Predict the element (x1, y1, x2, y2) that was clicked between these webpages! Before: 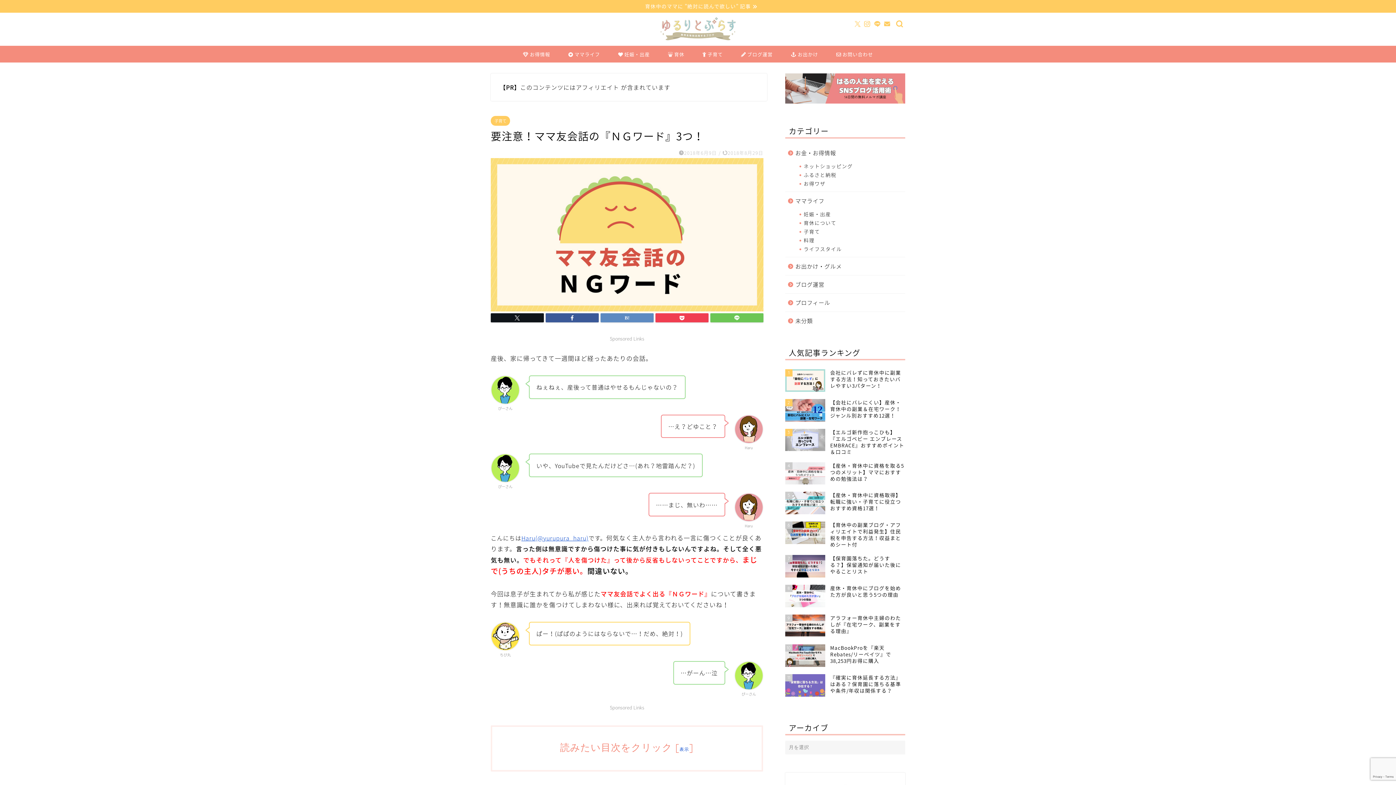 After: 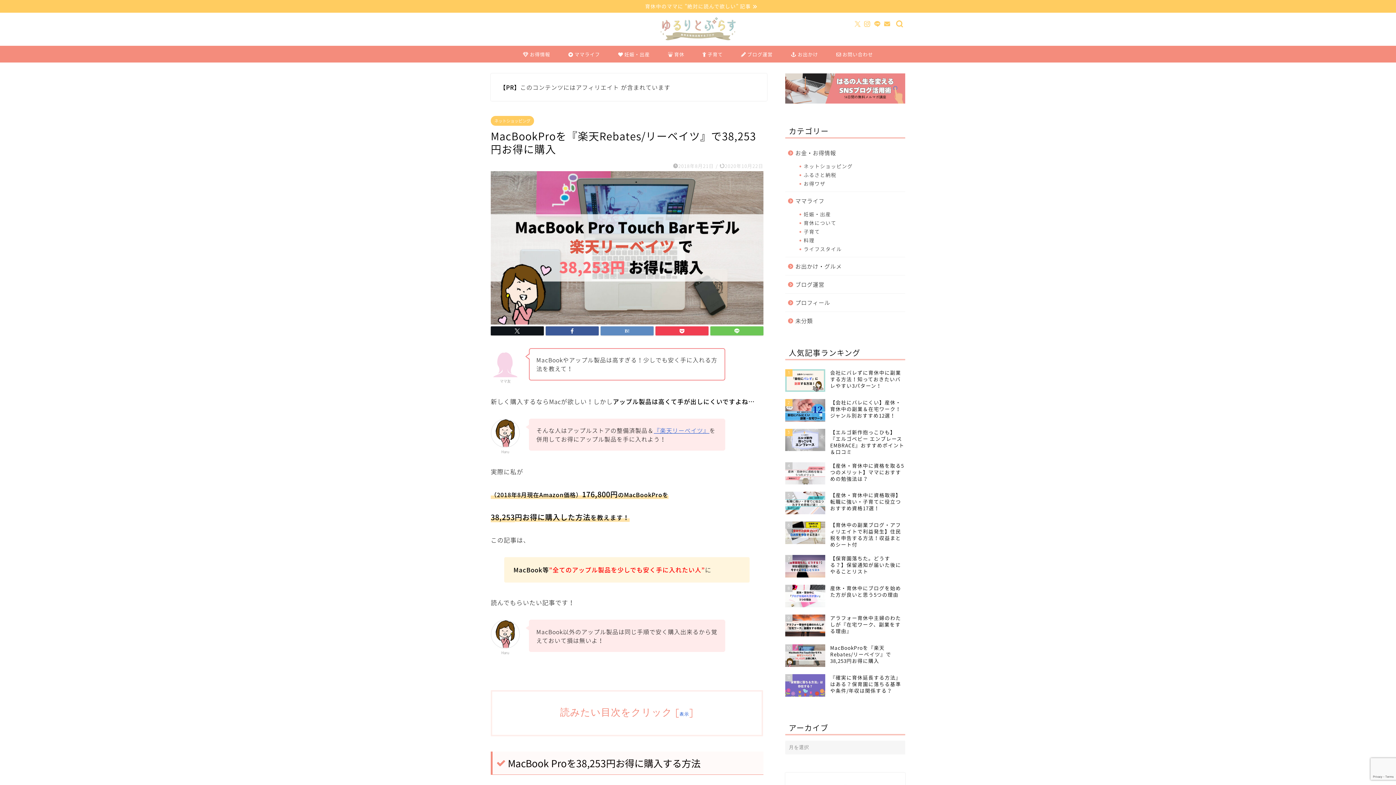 Action: label: 10
MacBookProを『楽天Rebates/リーベイツ』で38,253円お得に購入 bbox: (785, 641, 905, 670)